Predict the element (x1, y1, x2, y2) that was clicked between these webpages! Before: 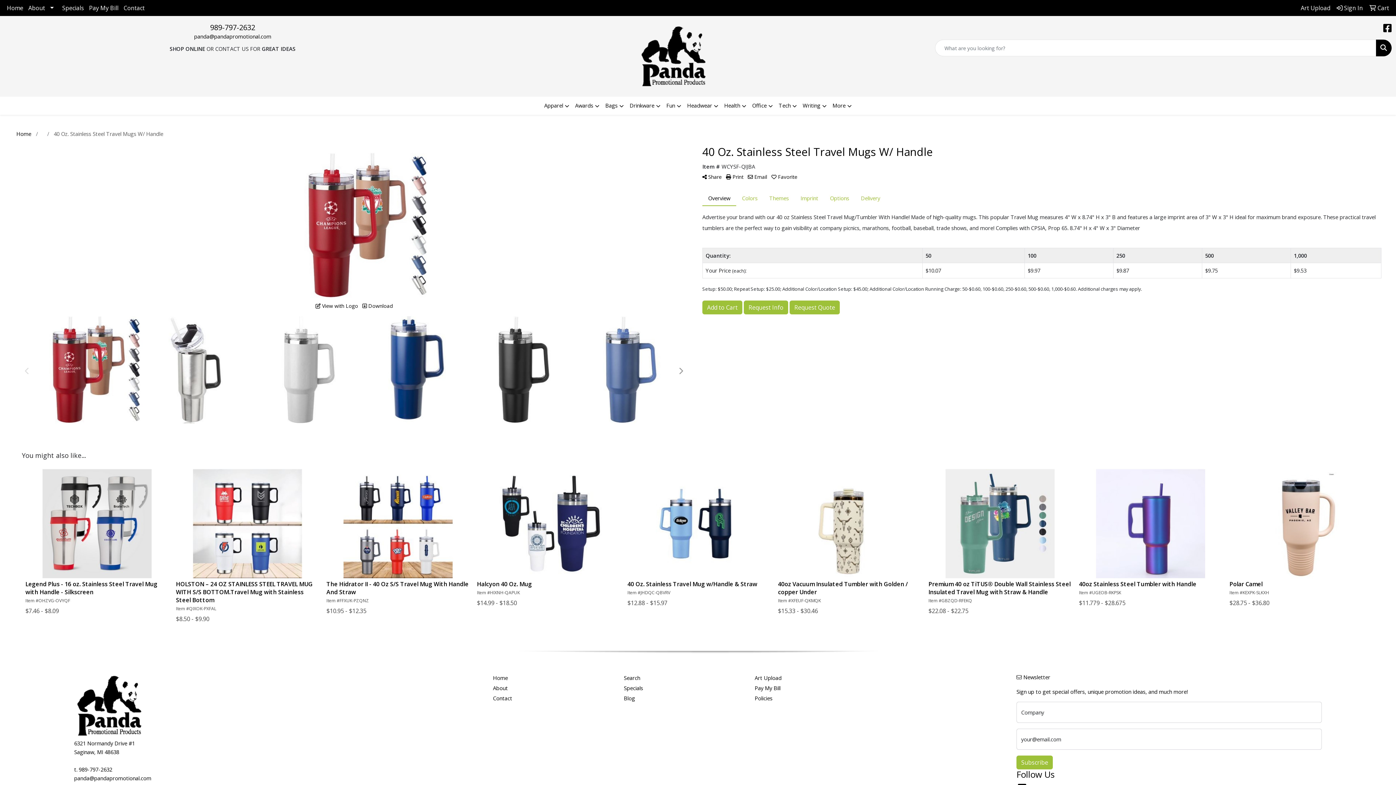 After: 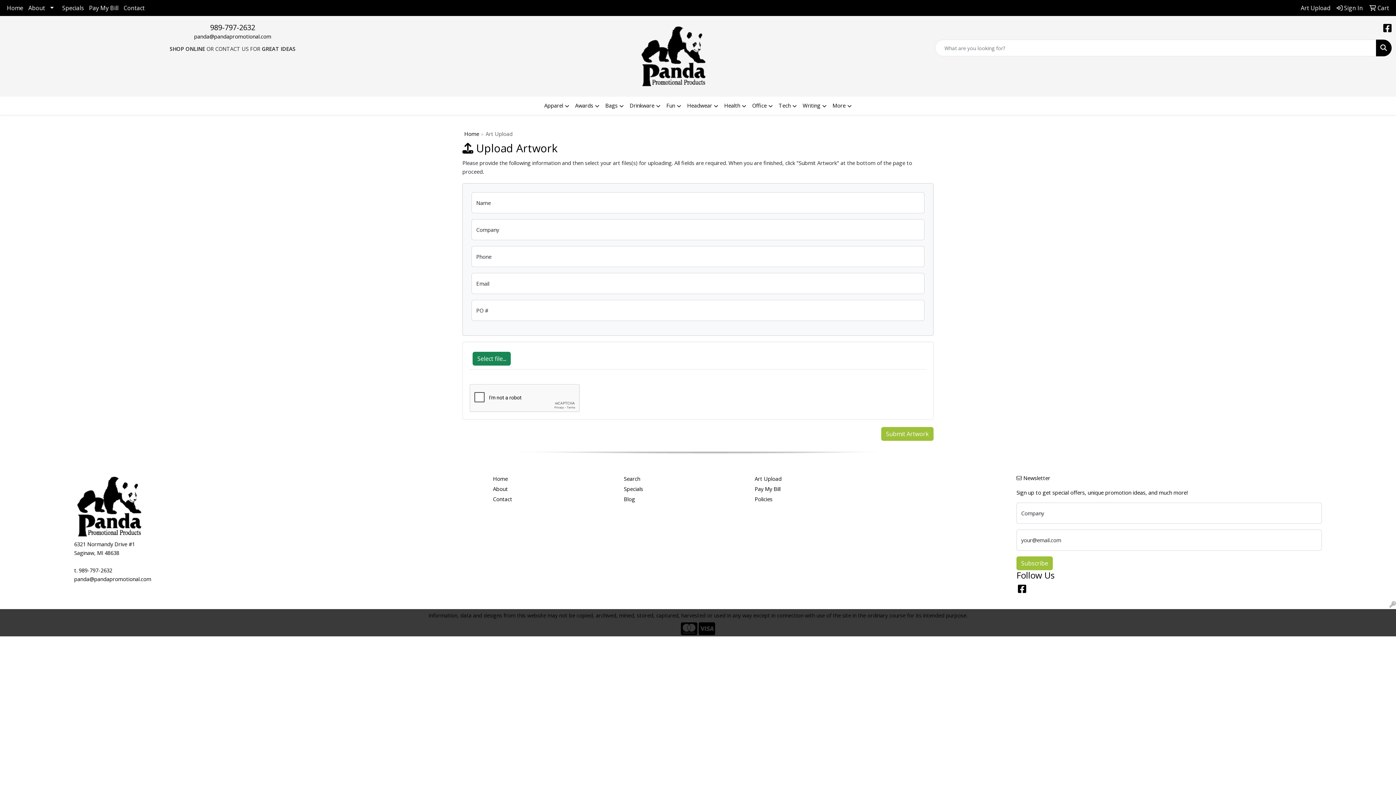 Action: bbox: (754, 673, 877, 683) label: Art Upload